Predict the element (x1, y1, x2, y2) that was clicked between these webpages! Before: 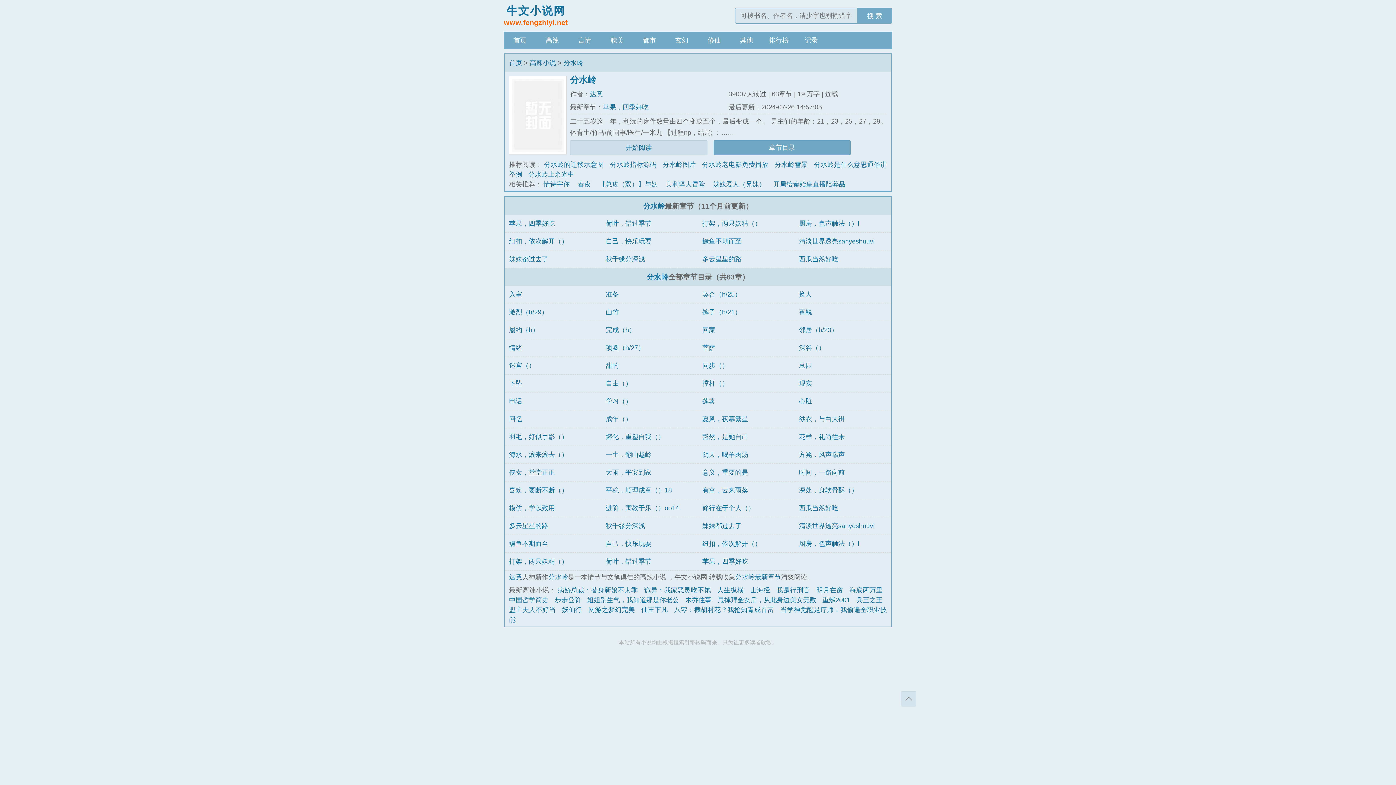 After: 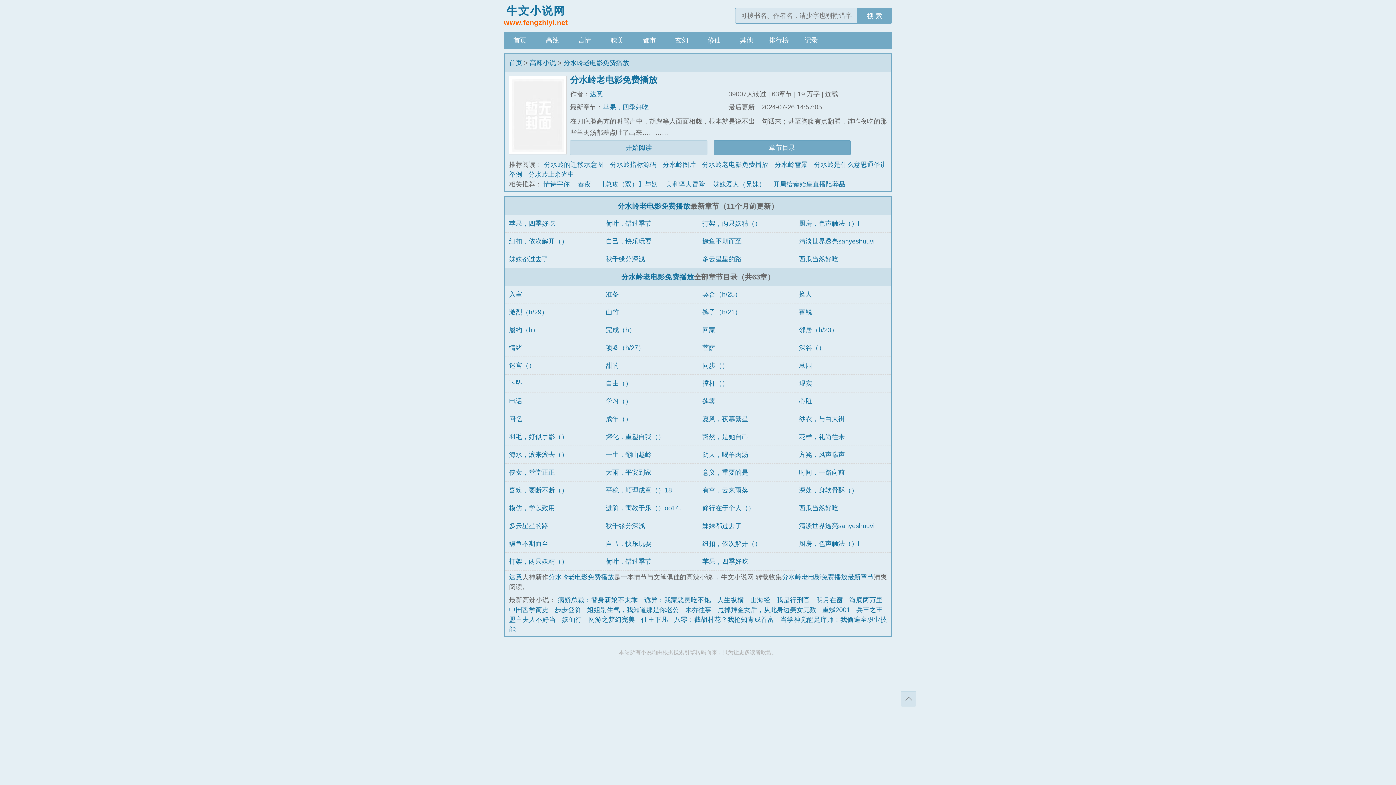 Action: bbox: (702, 161, 768, 168) label: 分水岭老电影免费播放